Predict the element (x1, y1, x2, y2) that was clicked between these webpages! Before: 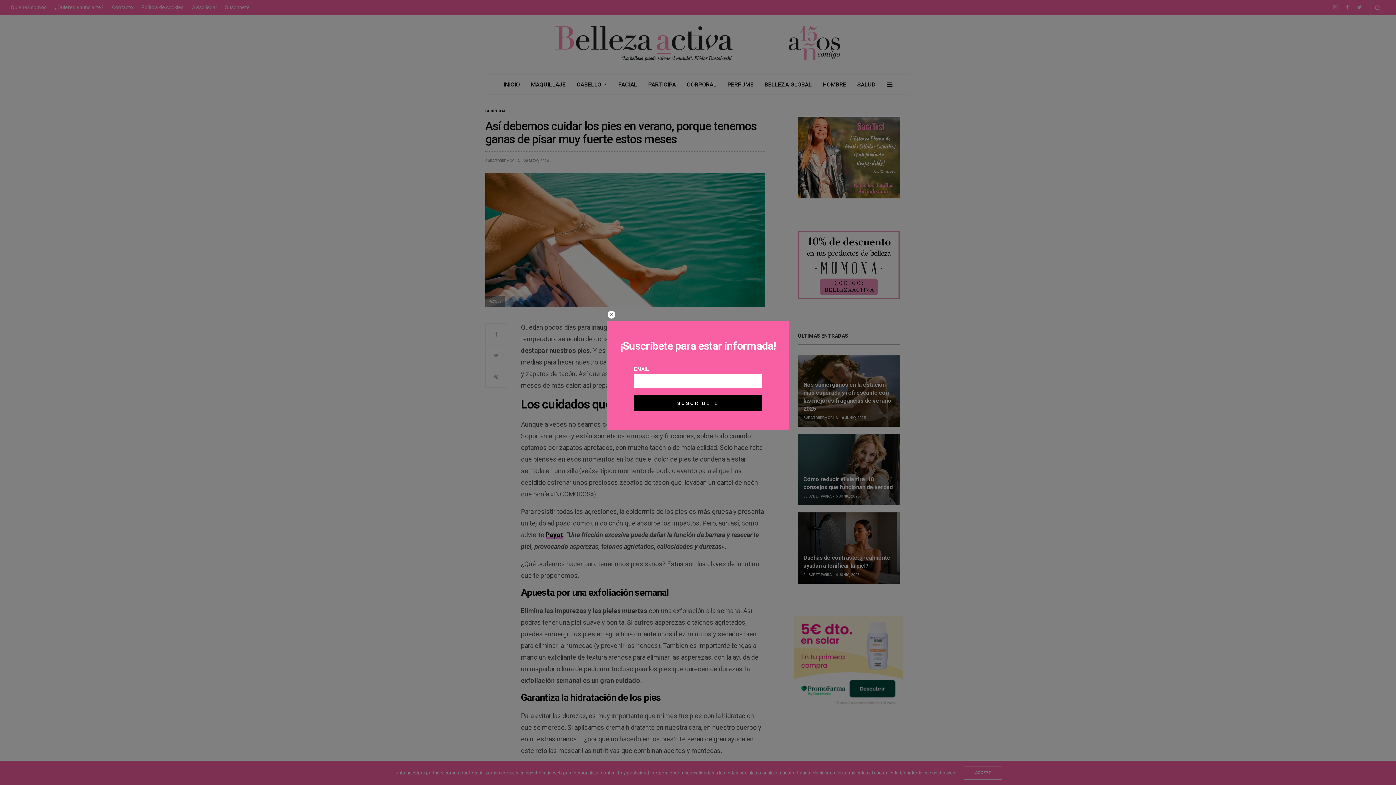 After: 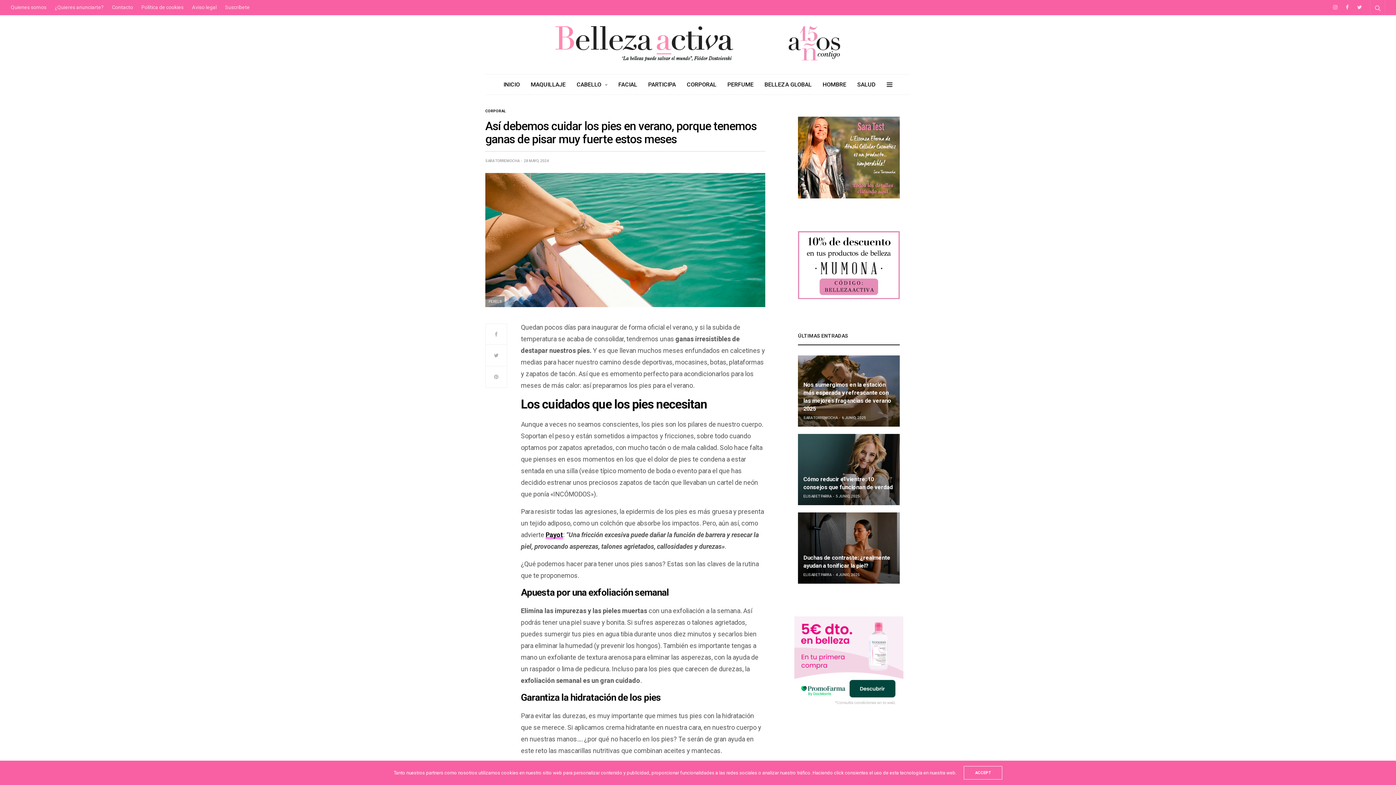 Action: bbox: (607, 313, 616, 320)